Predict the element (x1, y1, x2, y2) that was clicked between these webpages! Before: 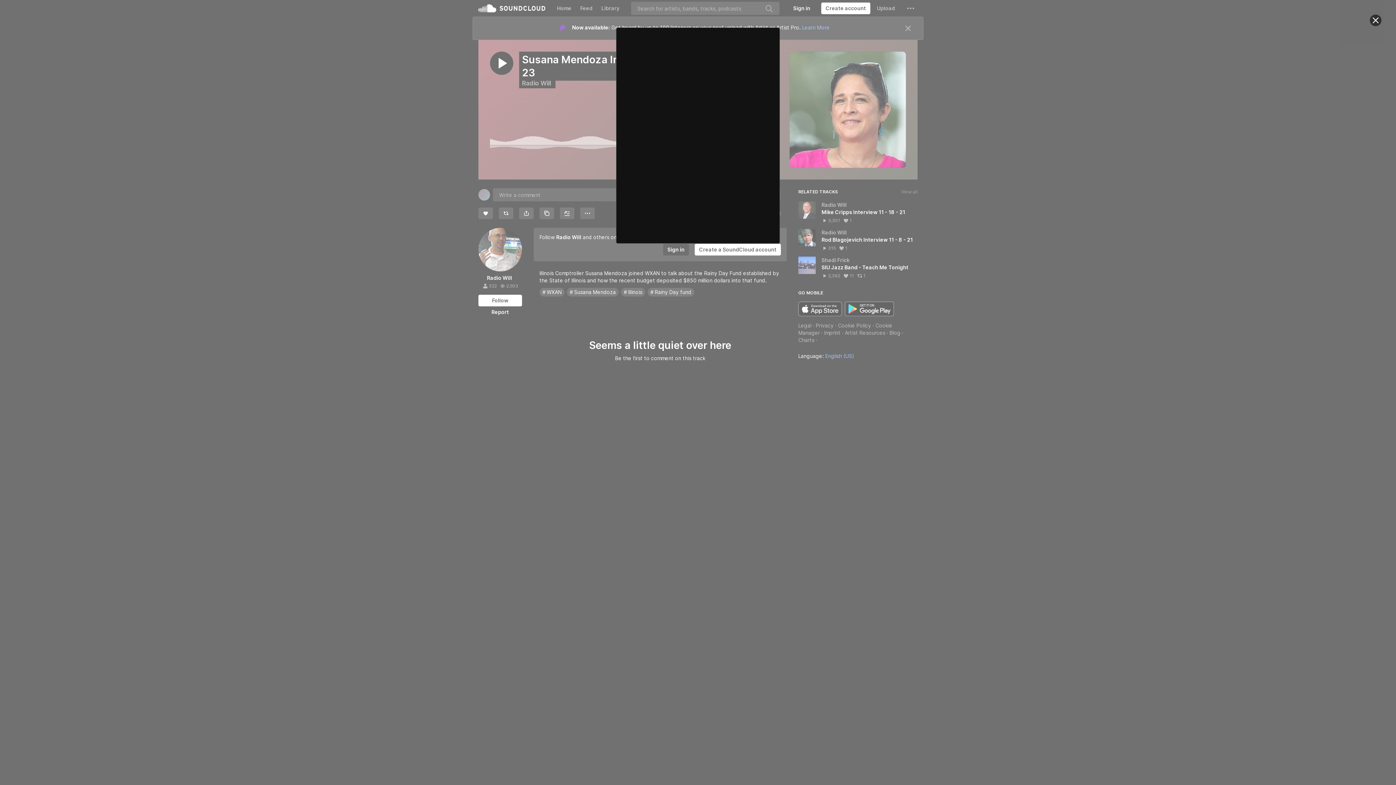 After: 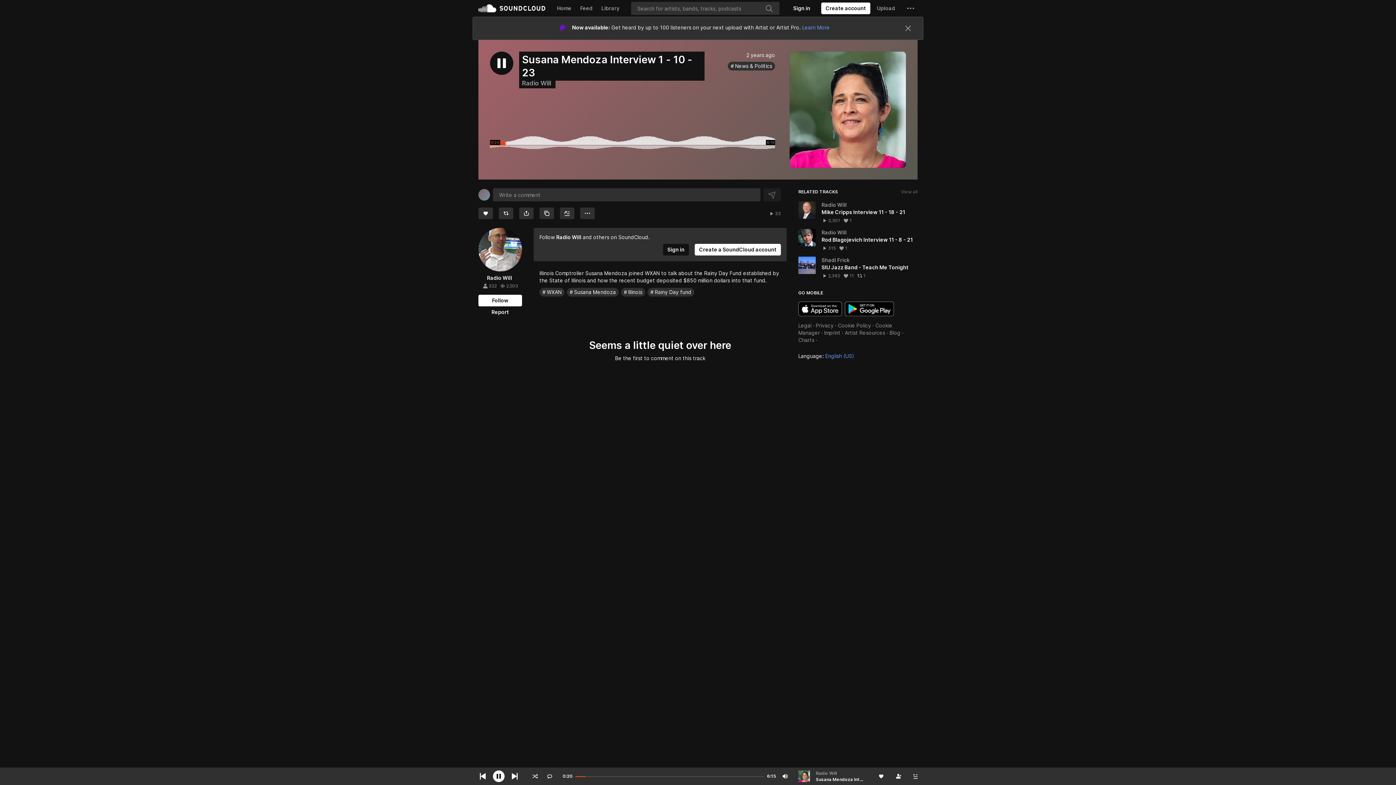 Action: bbox: (1370, 14, 1381, 26) label: Close